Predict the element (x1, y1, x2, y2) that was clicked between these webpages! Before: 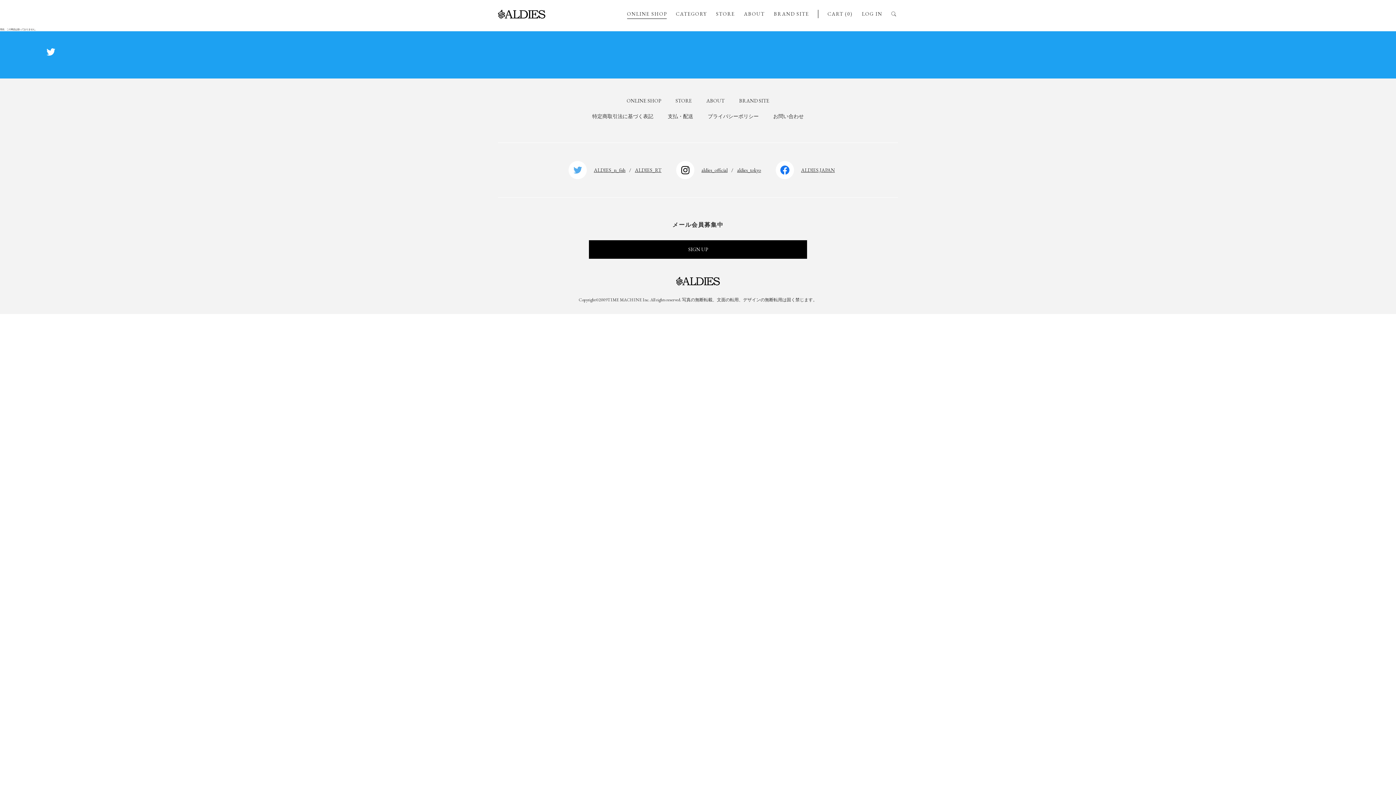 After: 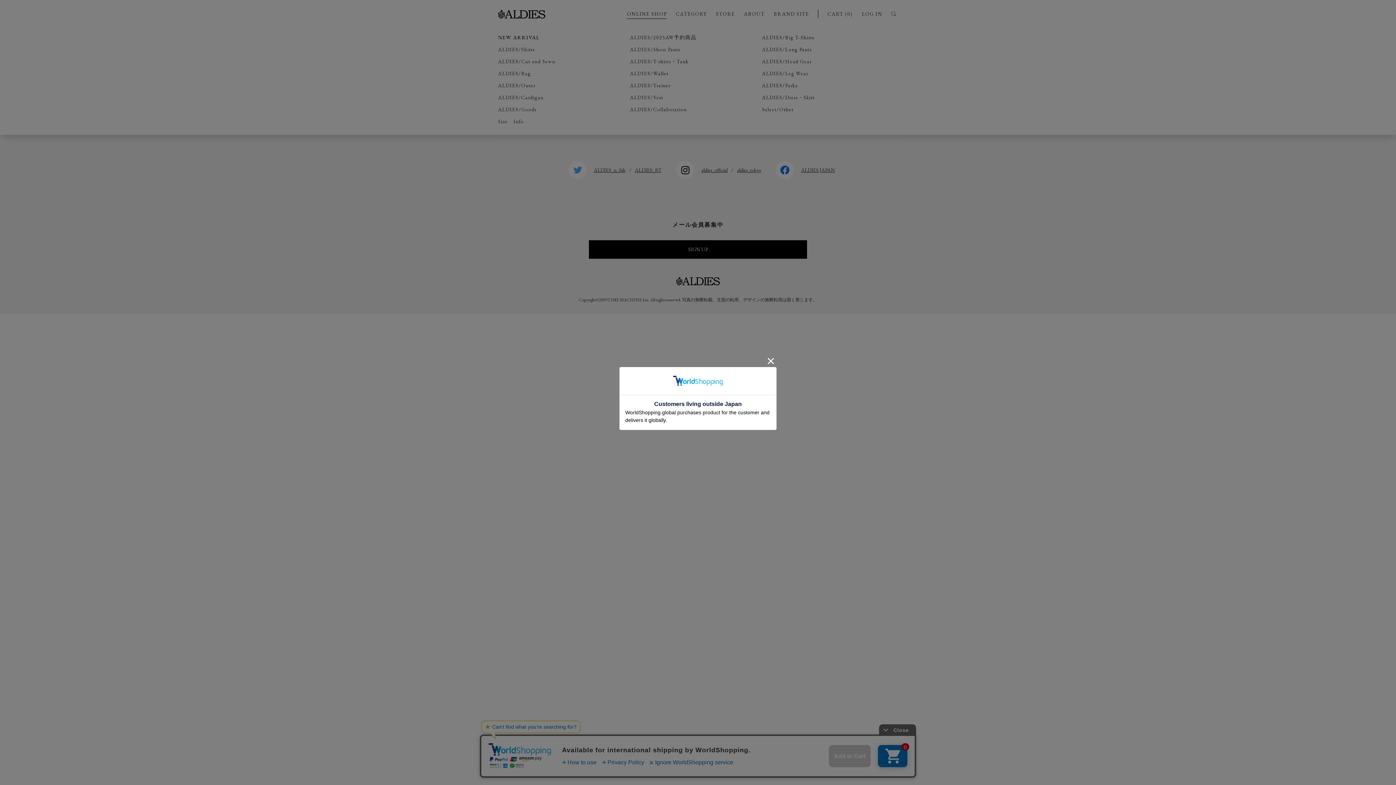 Action: bbox: (676, 10, 707, 18) label: CATEGORY